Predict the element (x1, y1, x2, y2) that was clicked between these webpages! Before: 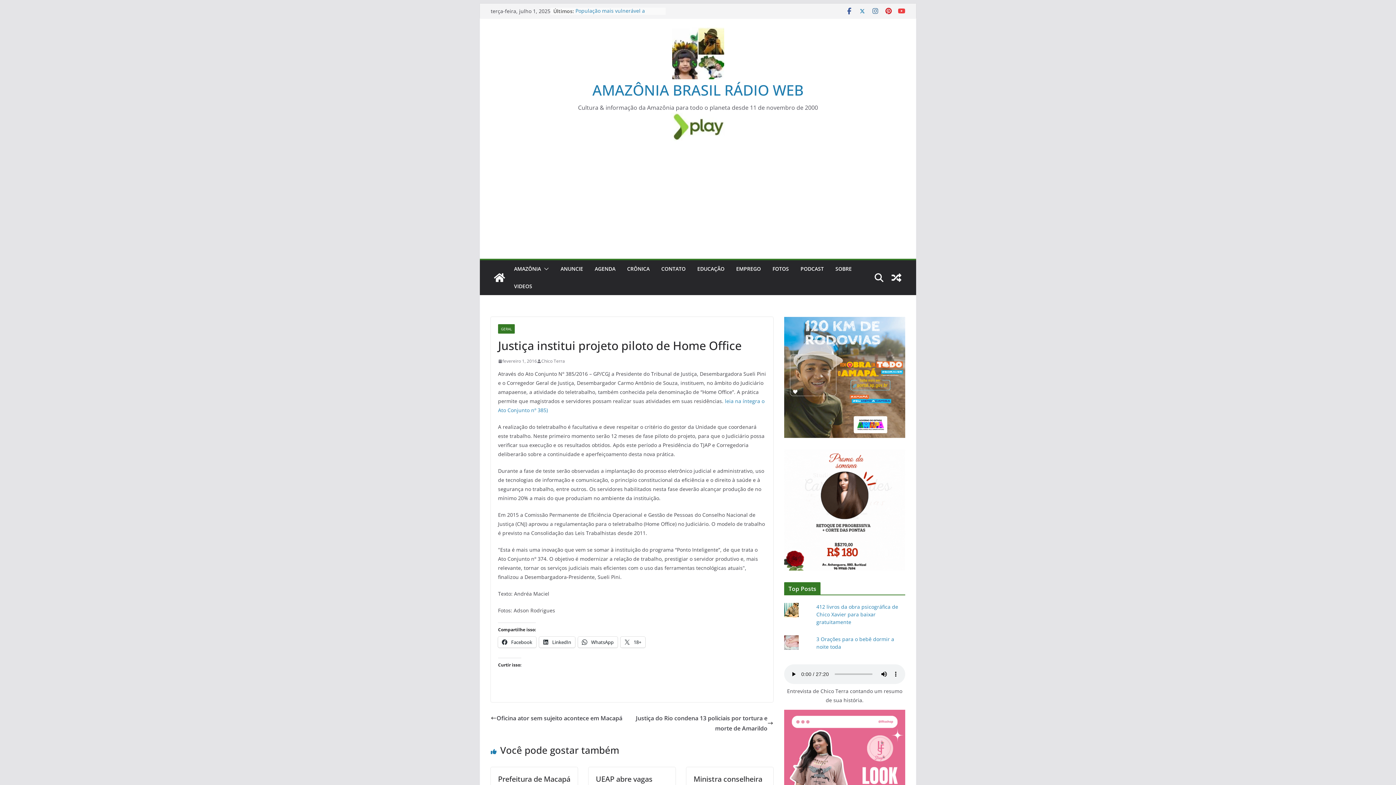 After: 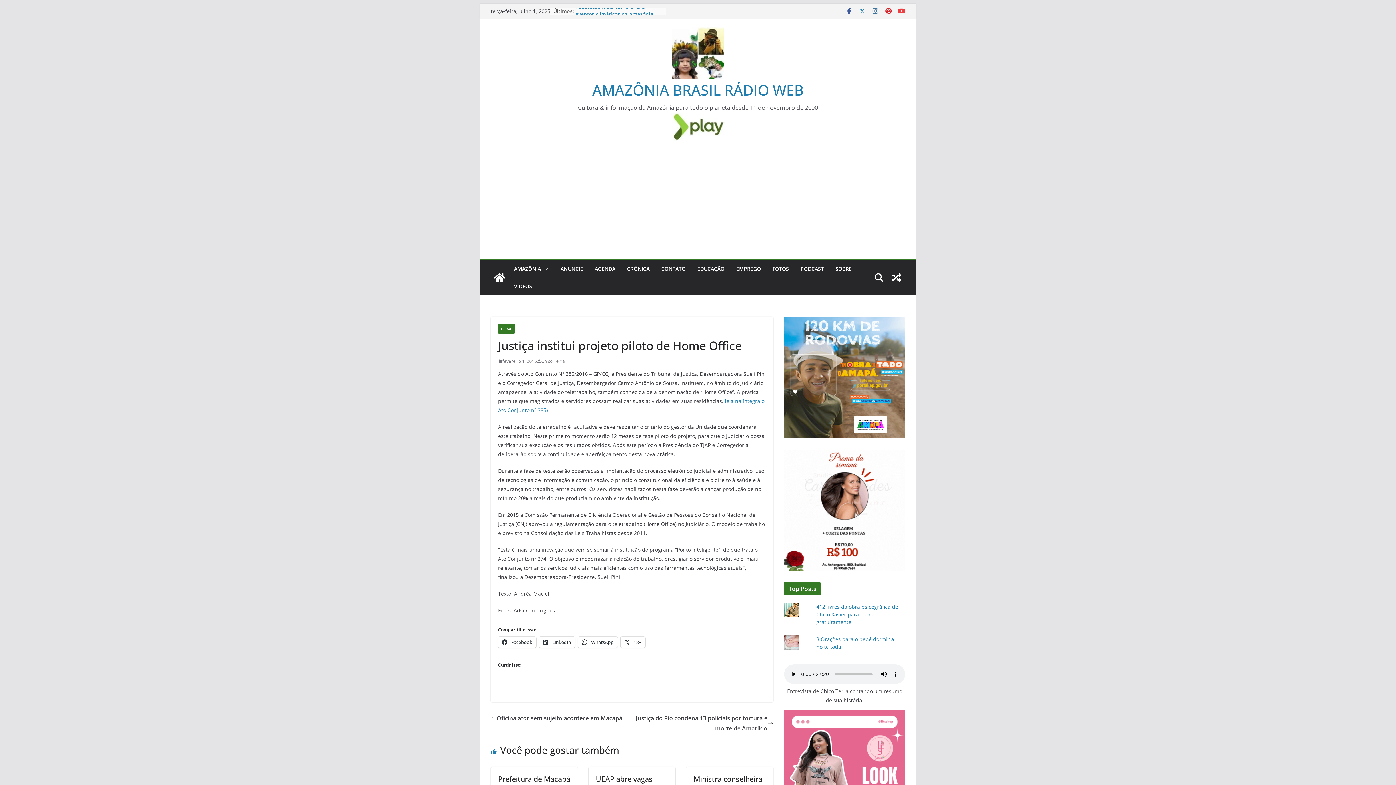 Action: bbox: (858, 7, 866, 14)